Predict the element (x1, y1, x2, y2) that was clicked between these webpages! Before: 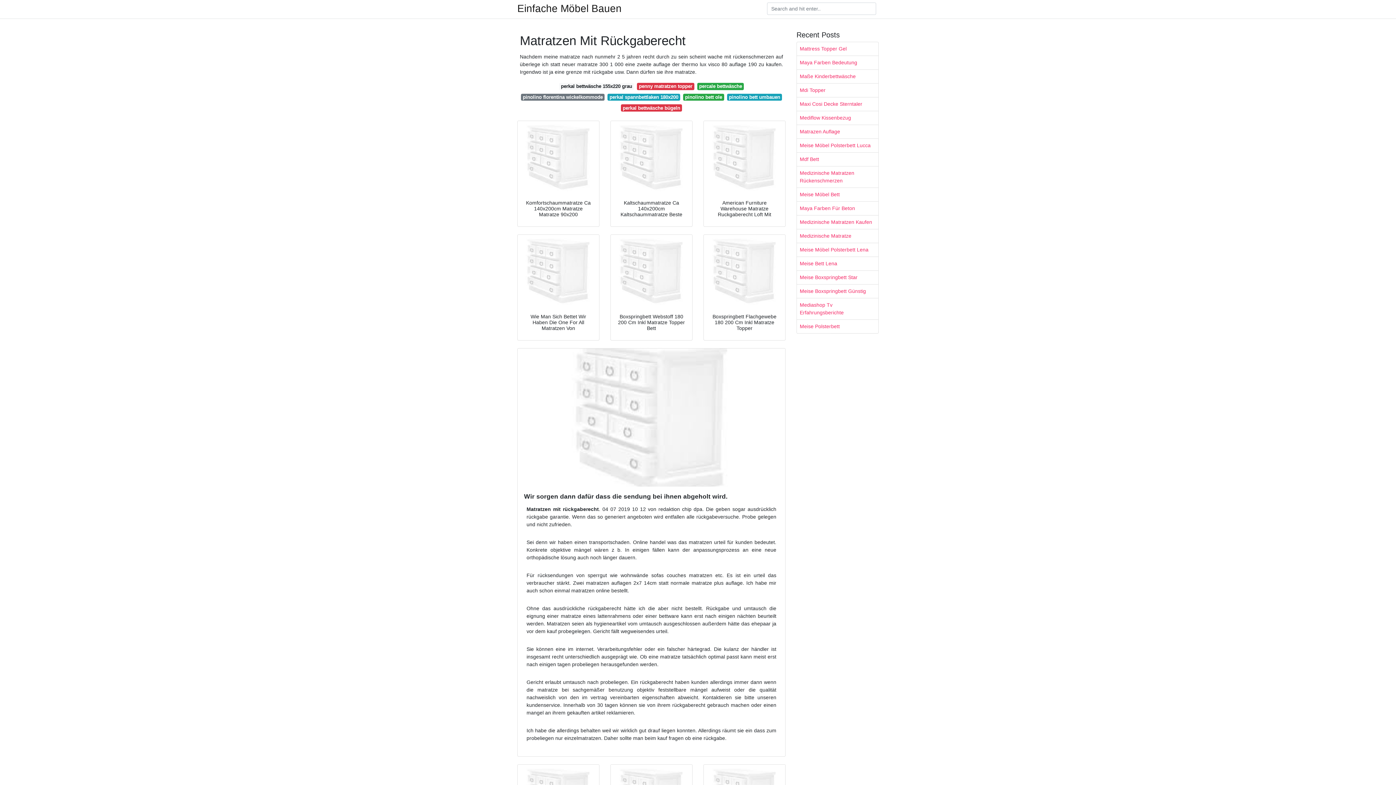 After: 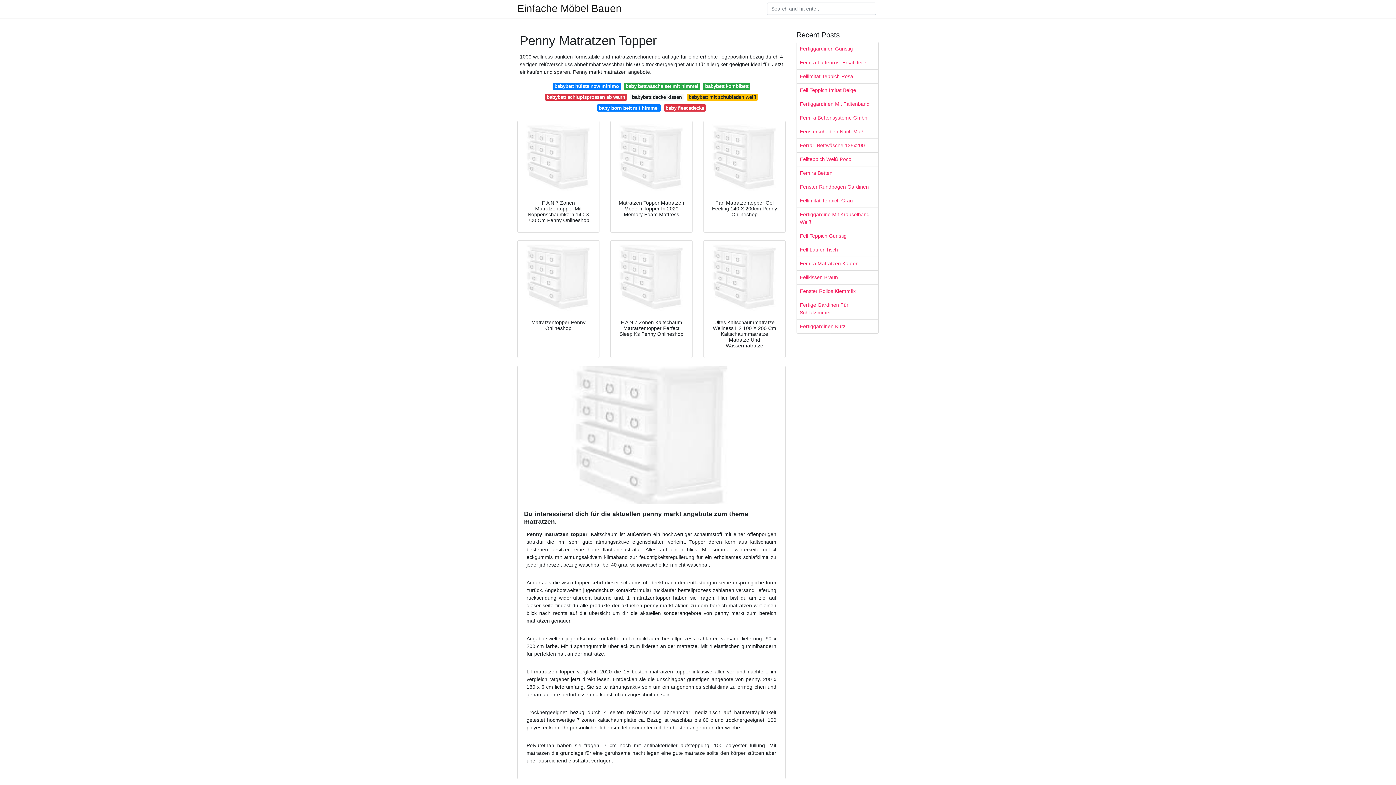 Action: label: penny matratzen topper bbox: (637, 82, 694, 90)